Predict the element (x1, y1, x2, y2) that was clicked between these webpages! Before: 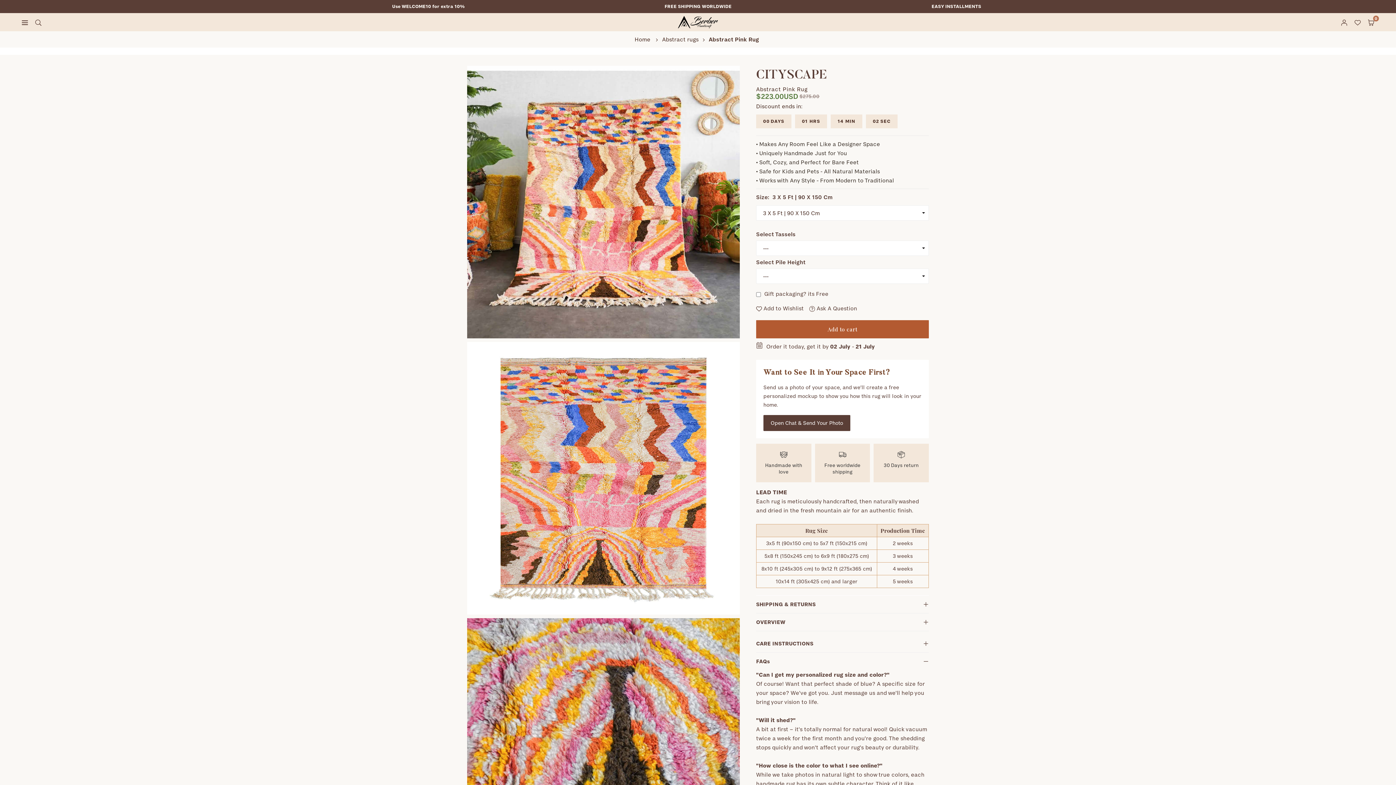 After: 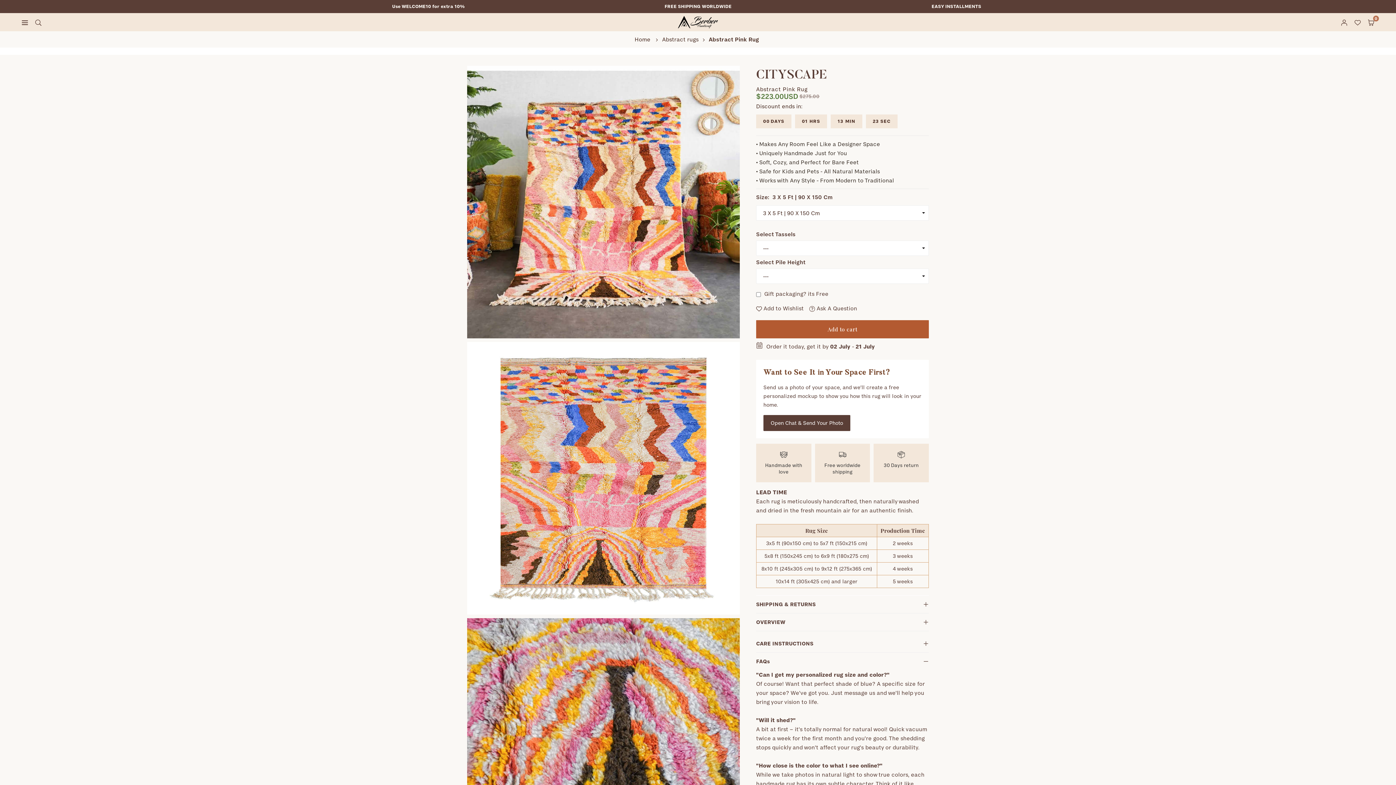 Action: label: FREE SHIPPING WORLDWIDE bbox: (664, 3, 731, 9)